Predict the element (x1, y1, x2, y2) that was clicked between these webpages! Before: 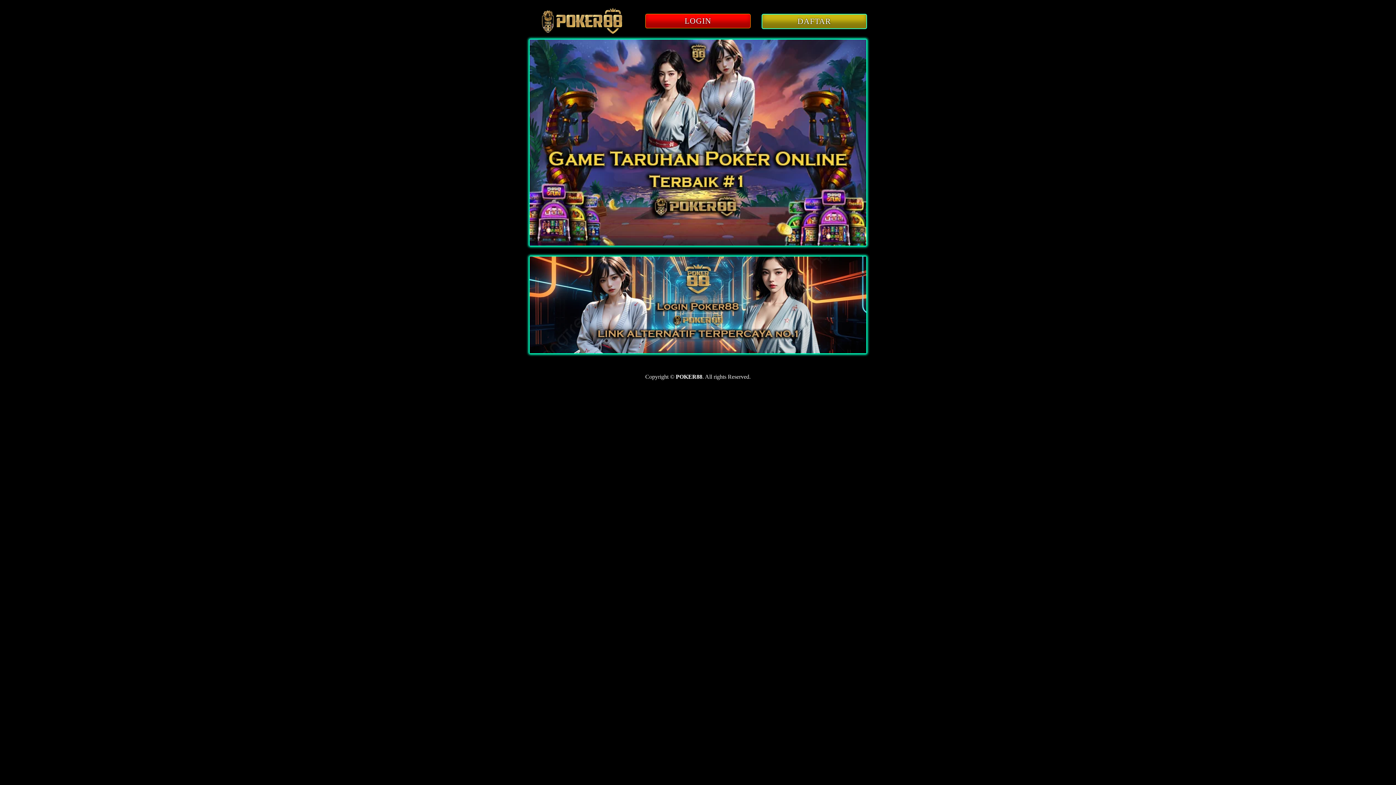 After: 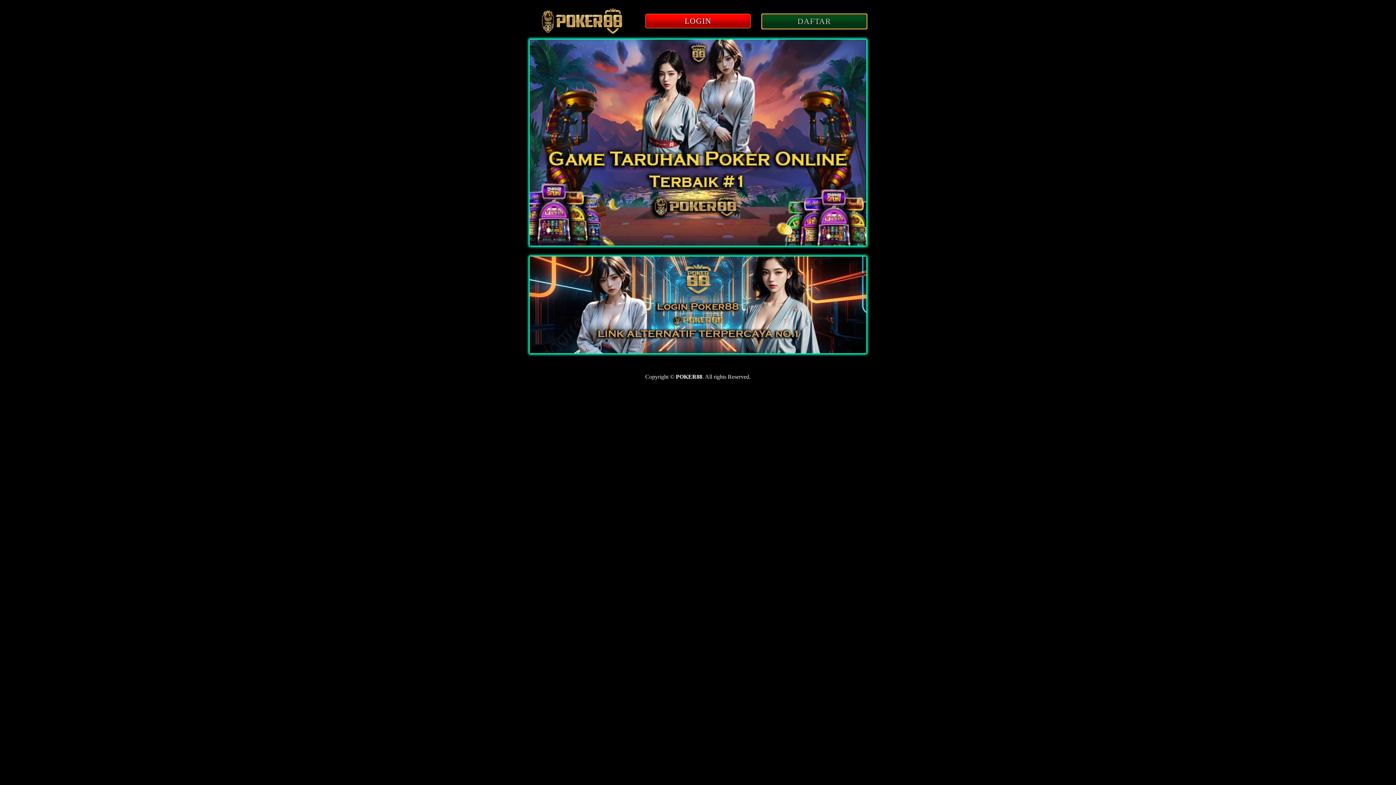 Action: label: DAFTAR bbox: (761, 13, 867, 29)